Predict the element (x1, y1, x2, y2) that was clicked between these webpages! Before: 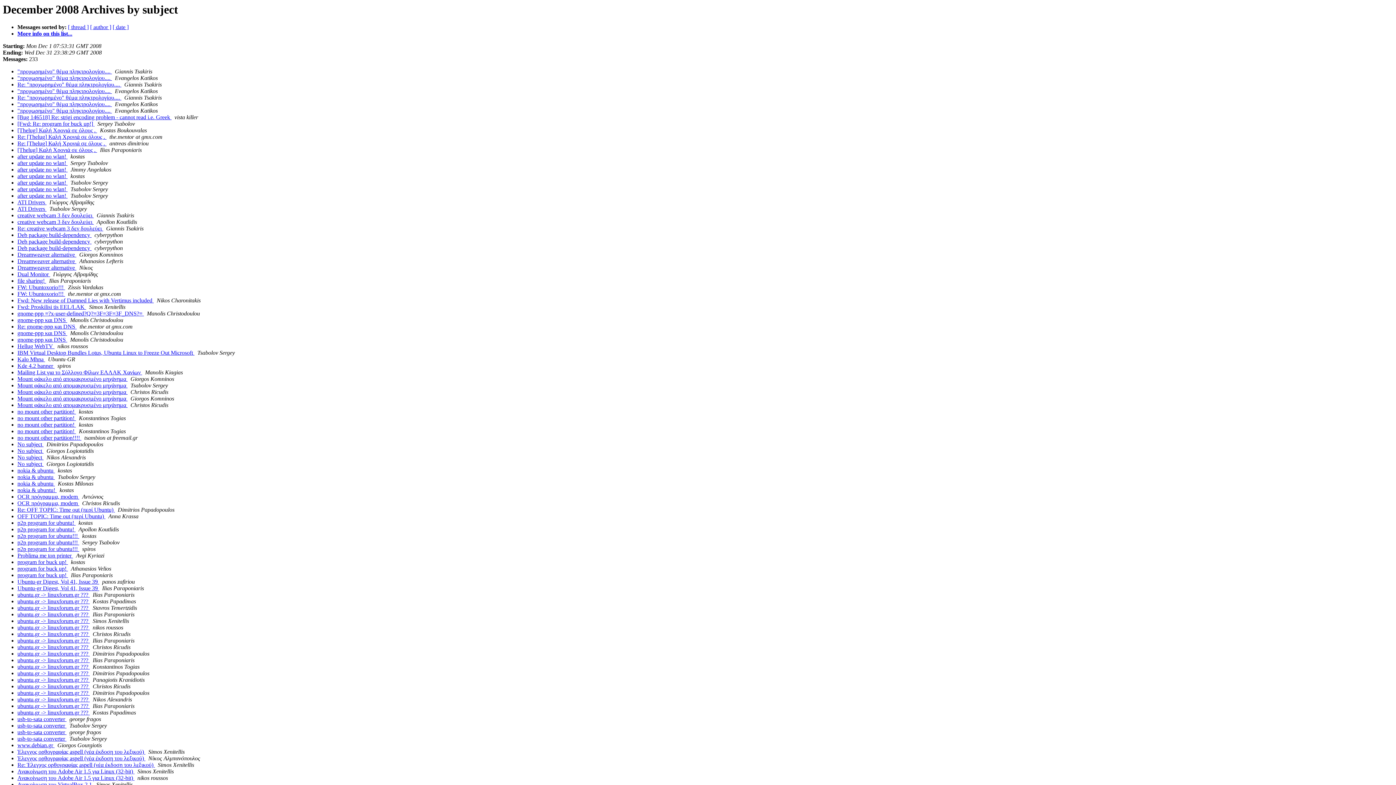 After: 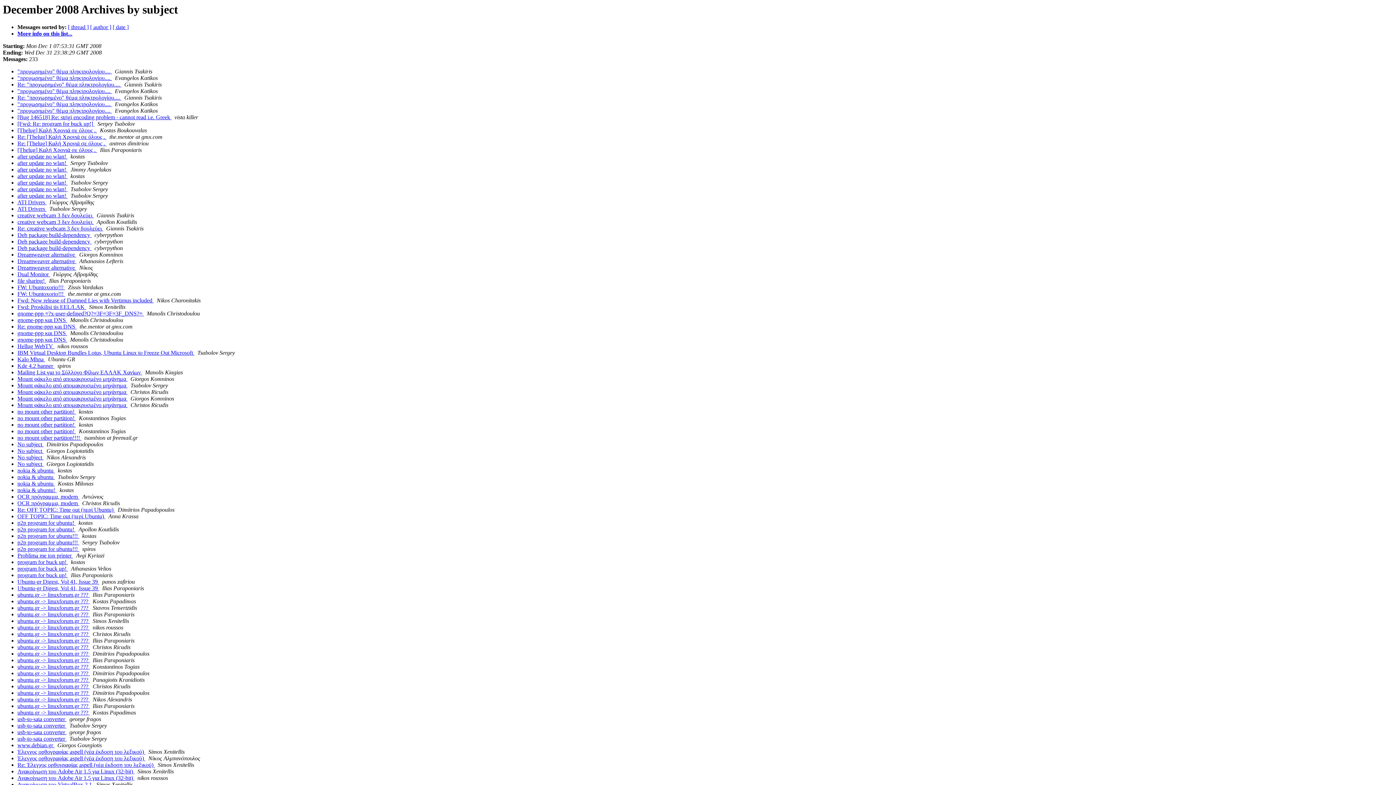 Action: bbox: (81, 435, 82, 441) label:  